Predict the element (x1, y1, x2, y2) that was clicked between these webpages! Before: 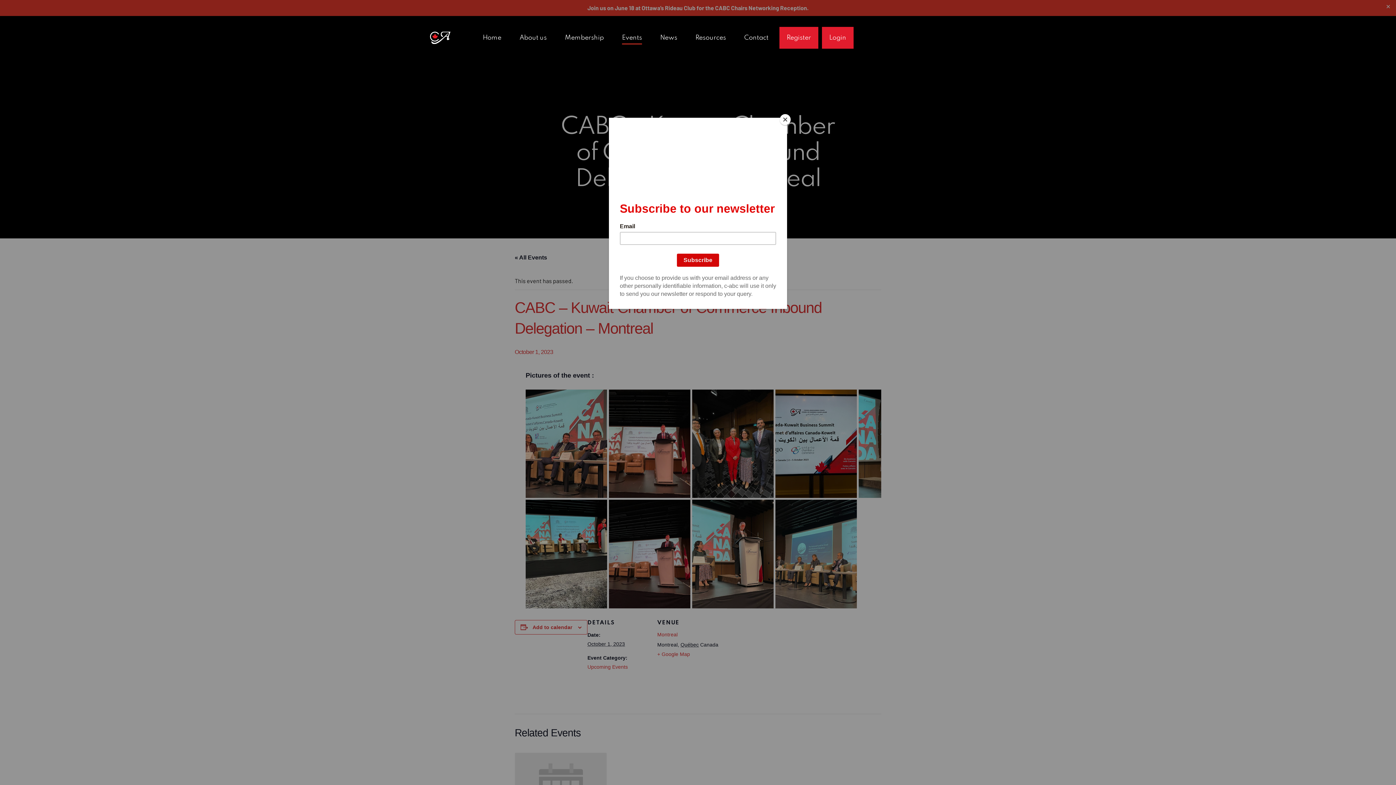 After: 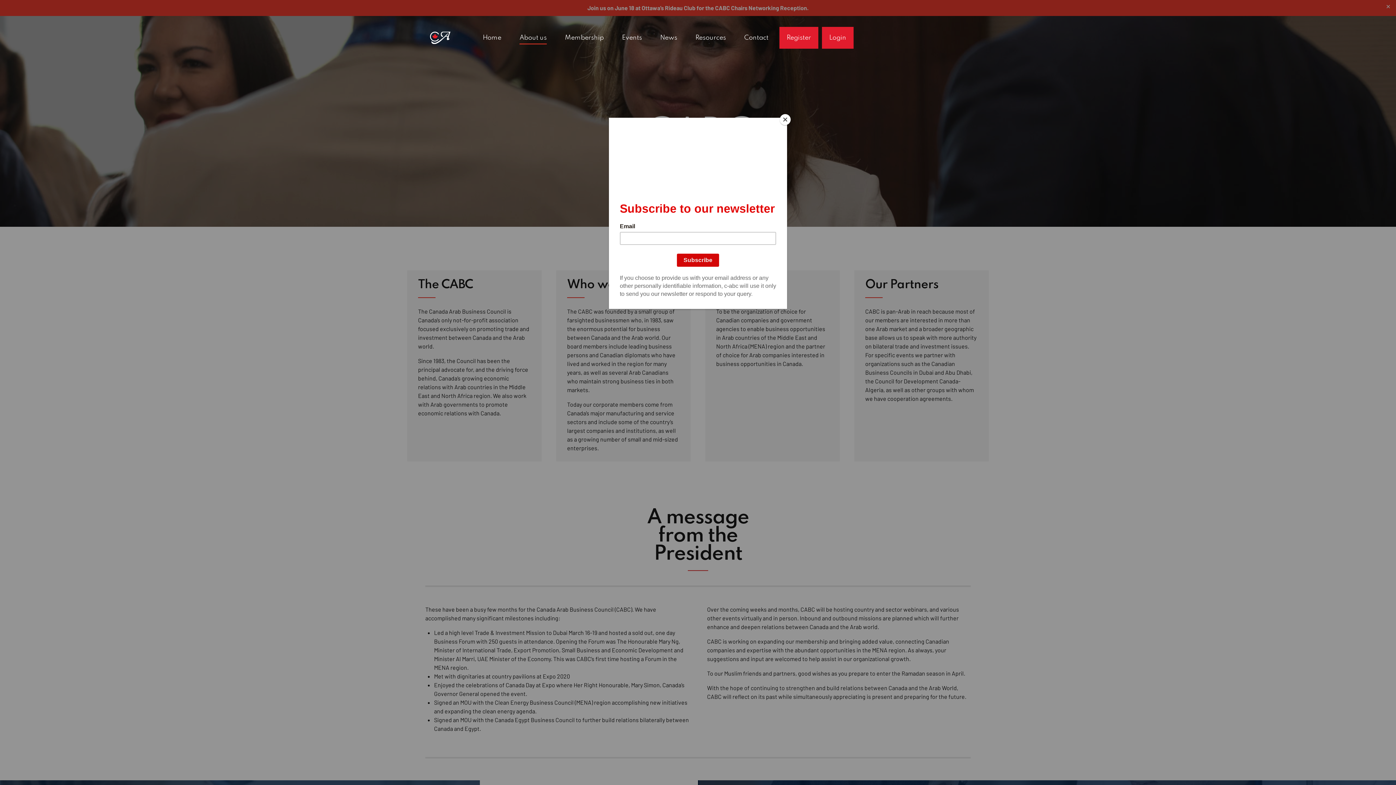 Action: label: About us bbox: (512, 26, 554, 48)